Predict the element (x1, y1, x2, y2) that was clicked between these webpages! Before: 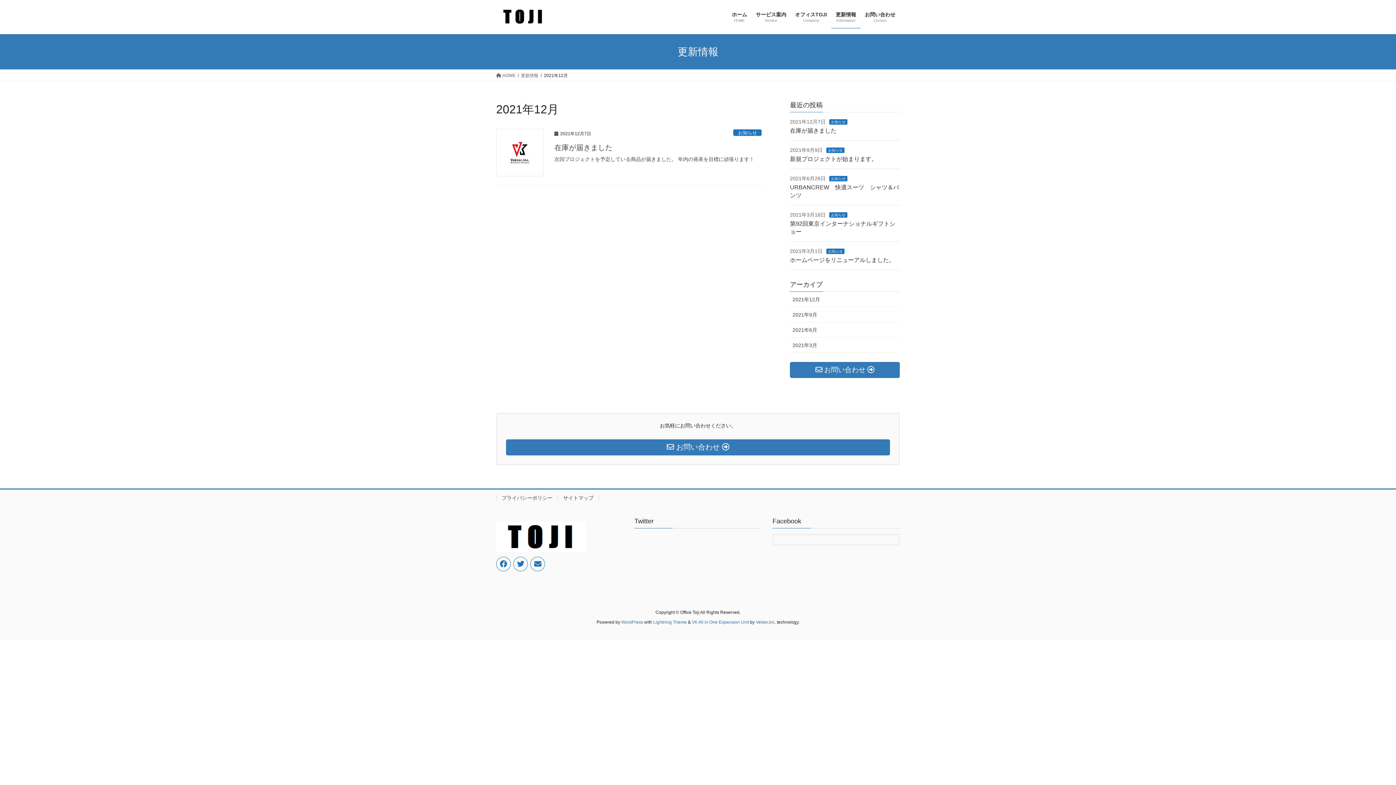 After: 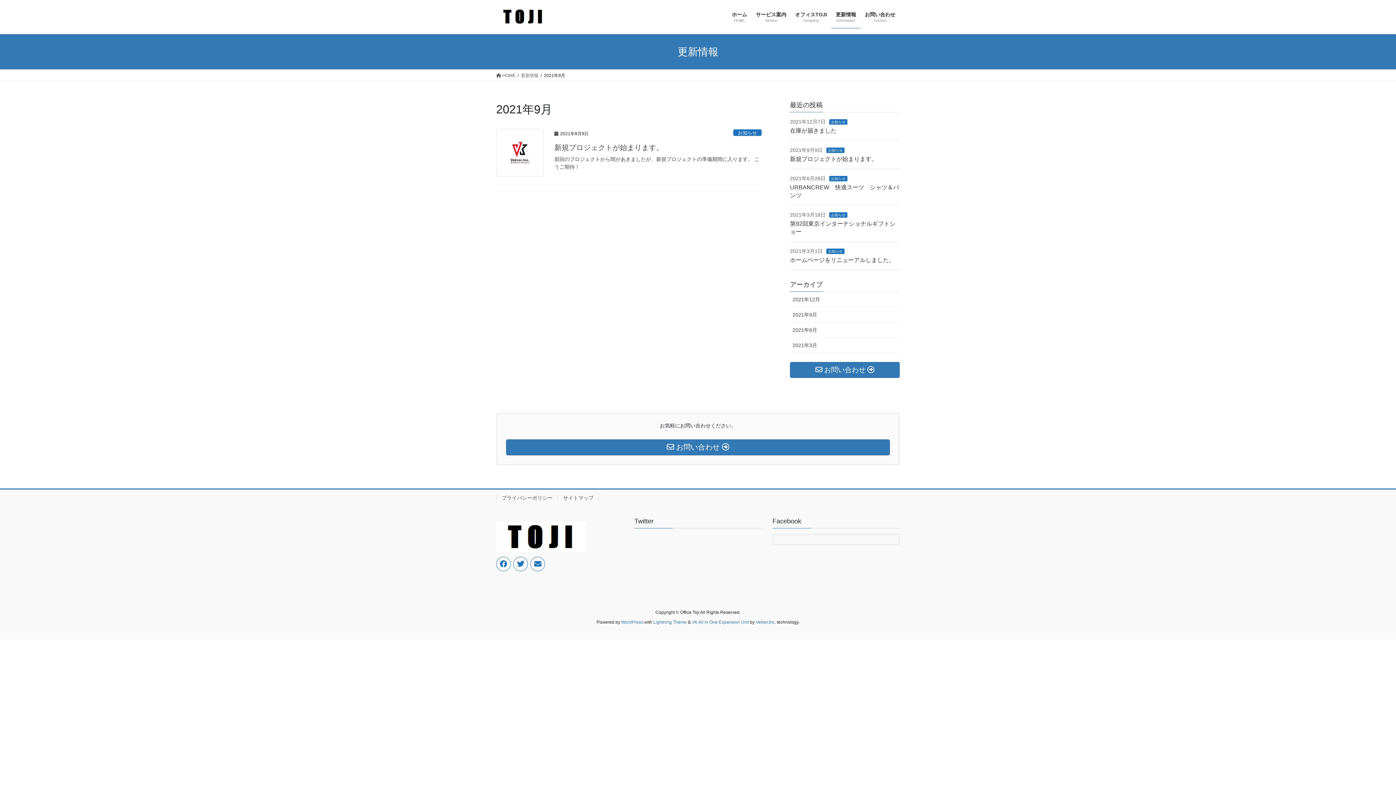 Action: label: 2021年9月 bbox: (790, 307, 900, 322)